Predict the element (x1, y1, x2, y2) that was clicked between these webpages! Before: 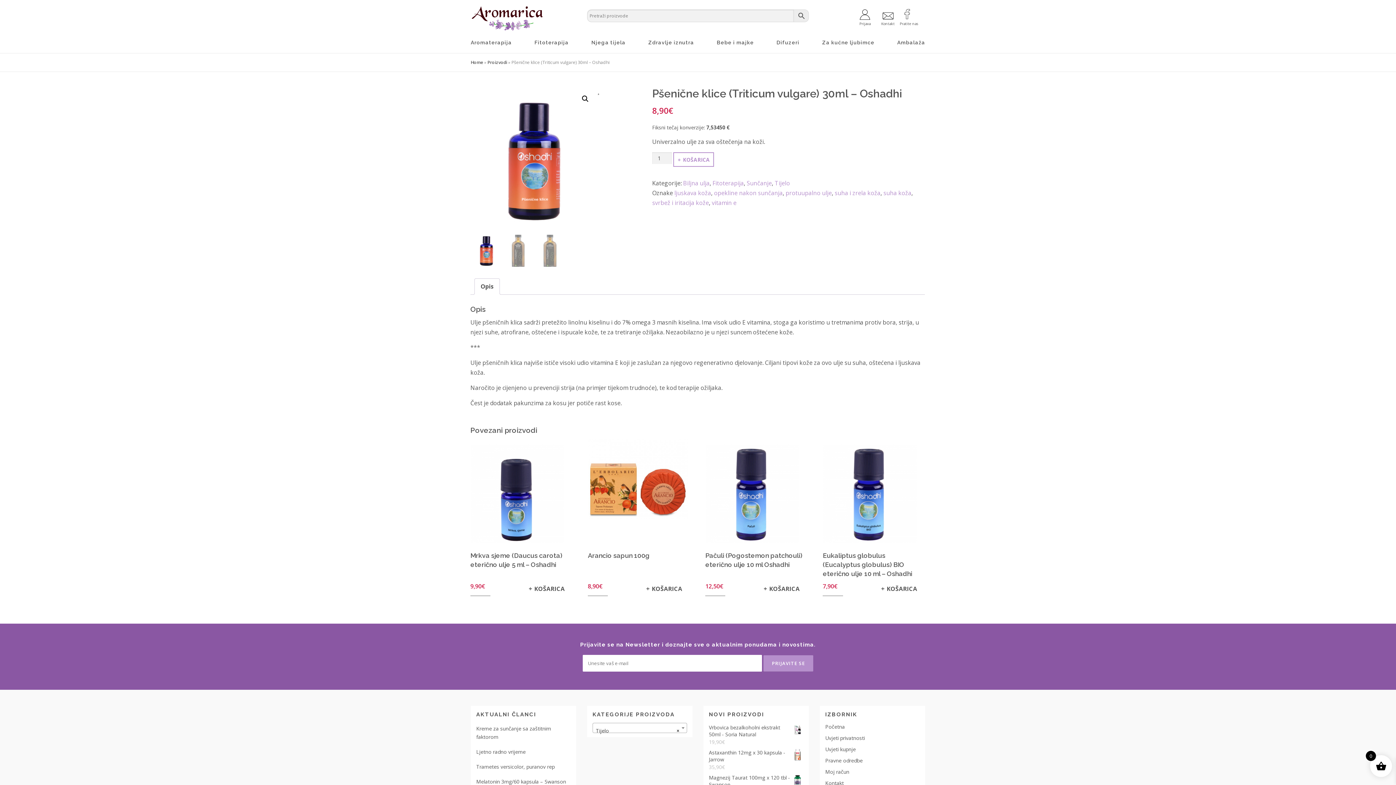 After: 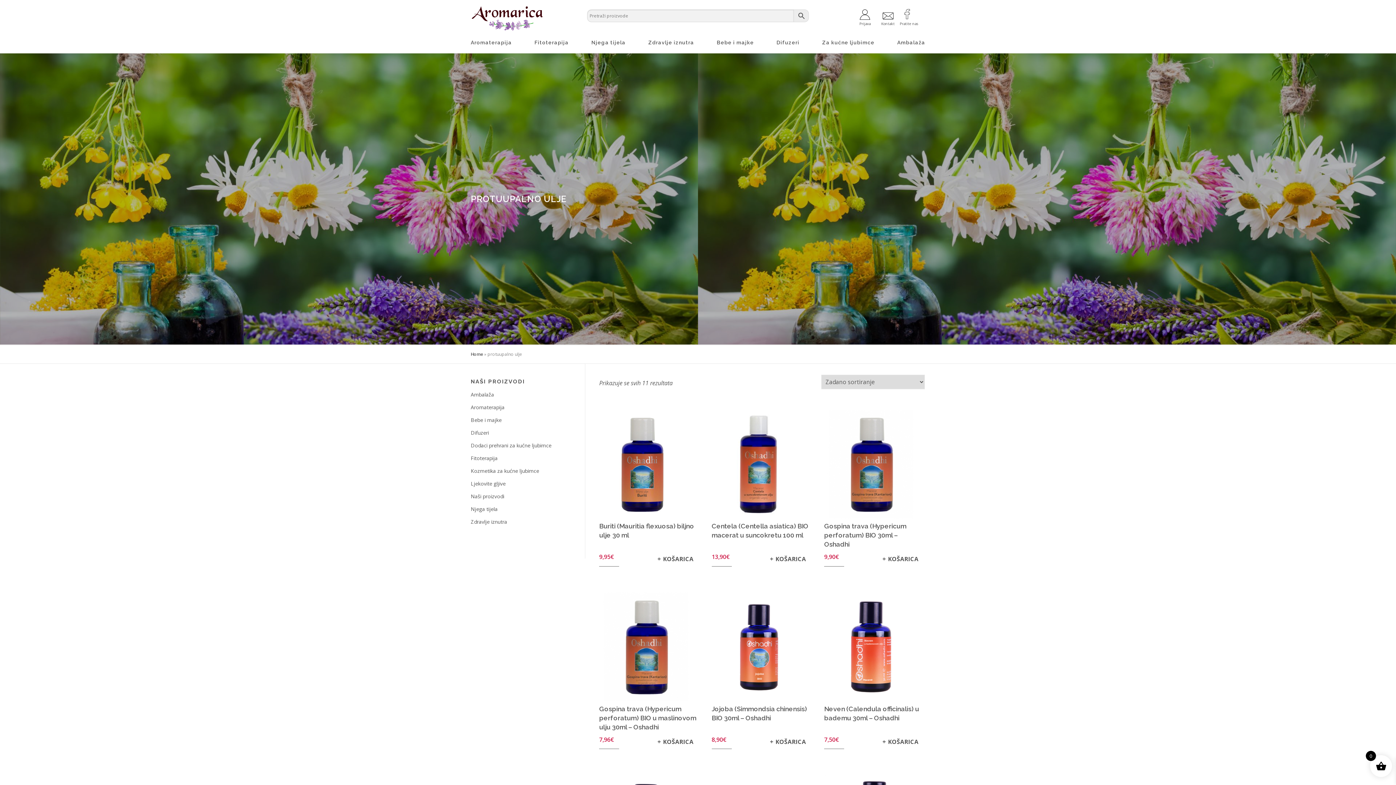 Action: bbox: (785, 189, 832, 197) label: protuupalno ulje